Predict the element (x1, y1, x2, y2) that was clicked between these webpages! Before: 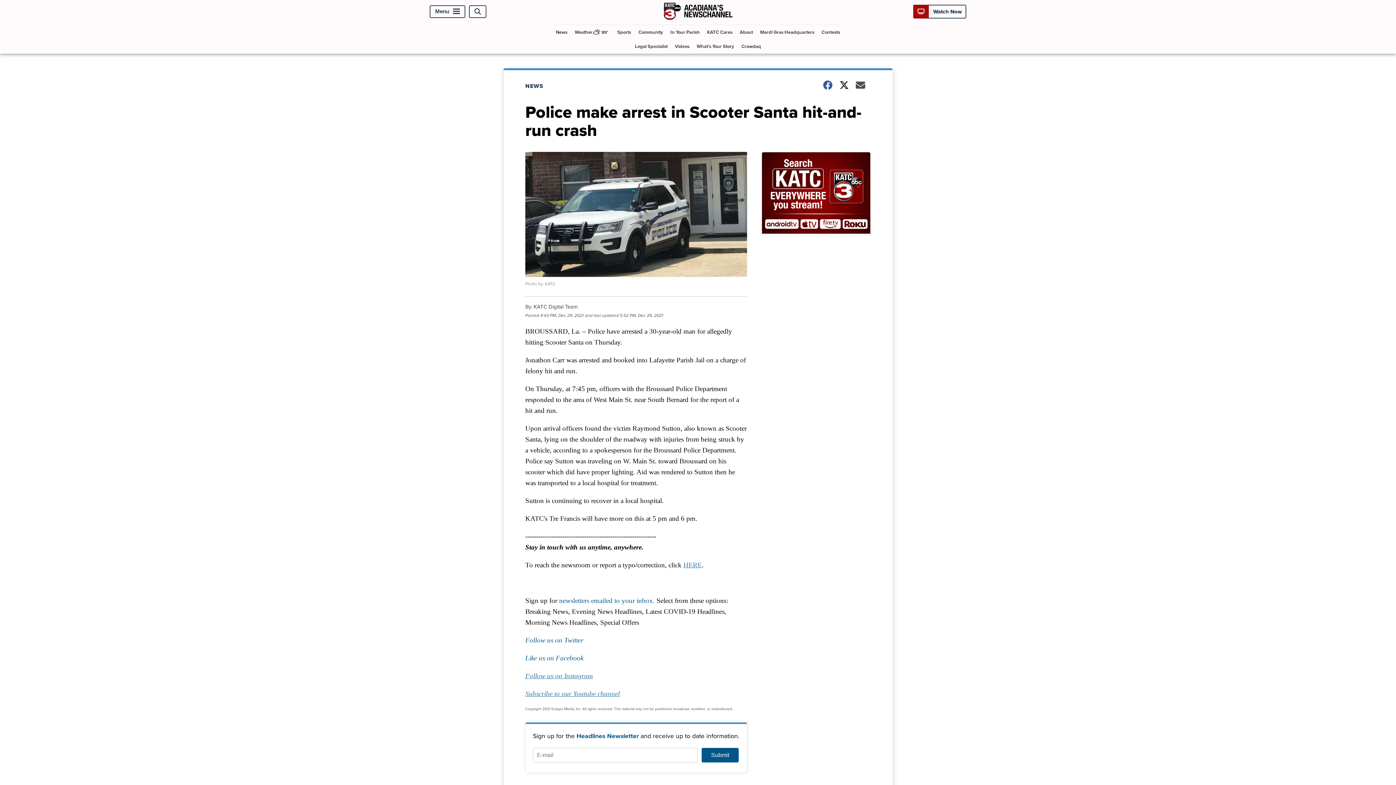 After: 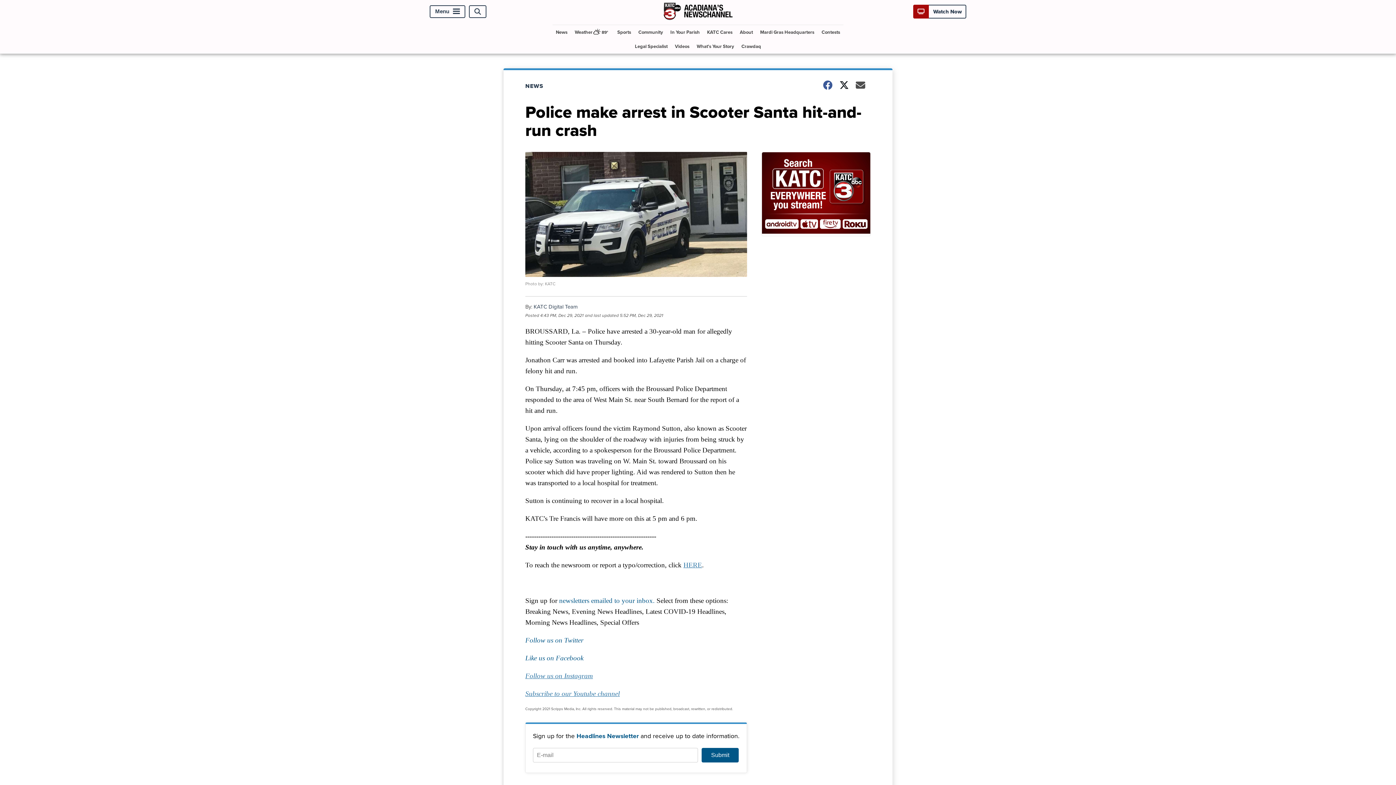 Action: bbox: (559, 596, 654, 604) label: newsletters emailed to your inbox.